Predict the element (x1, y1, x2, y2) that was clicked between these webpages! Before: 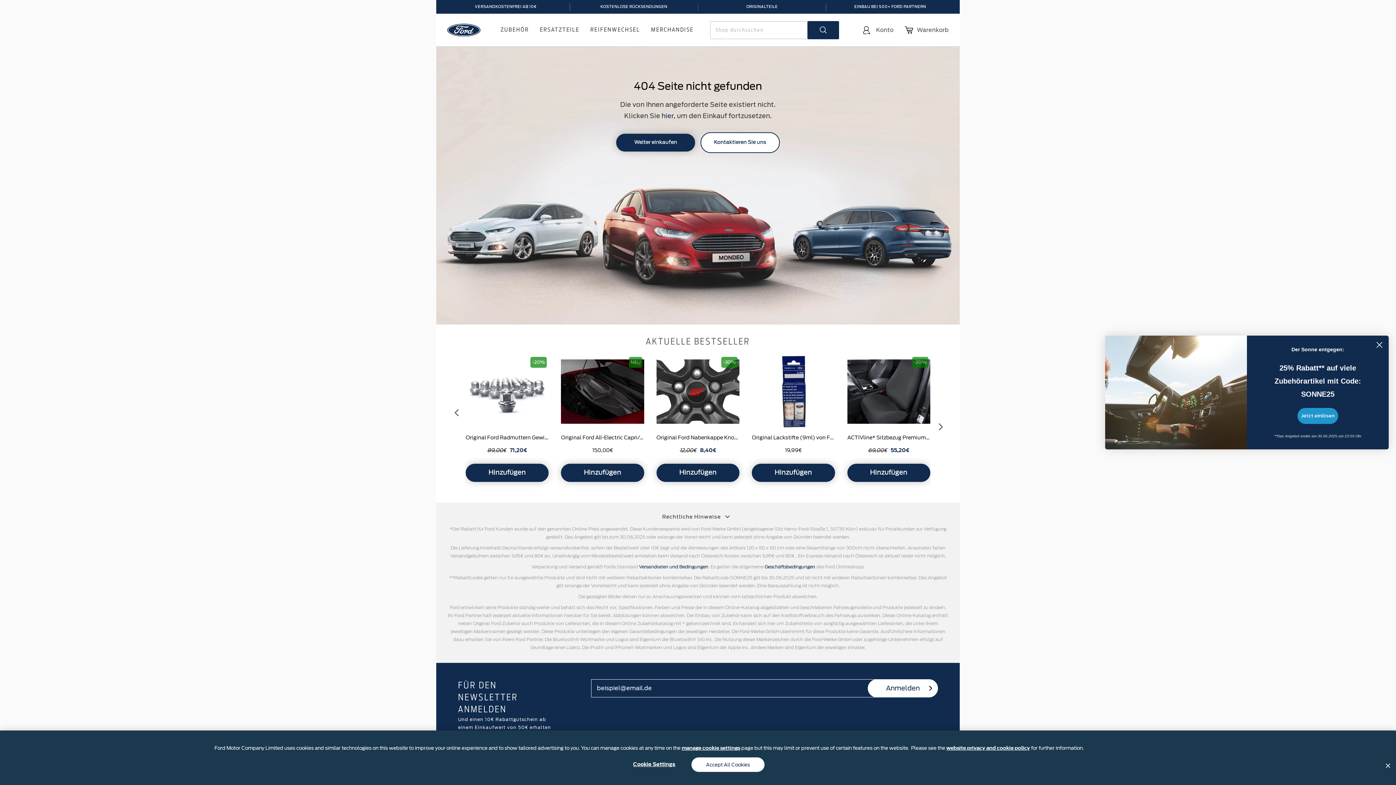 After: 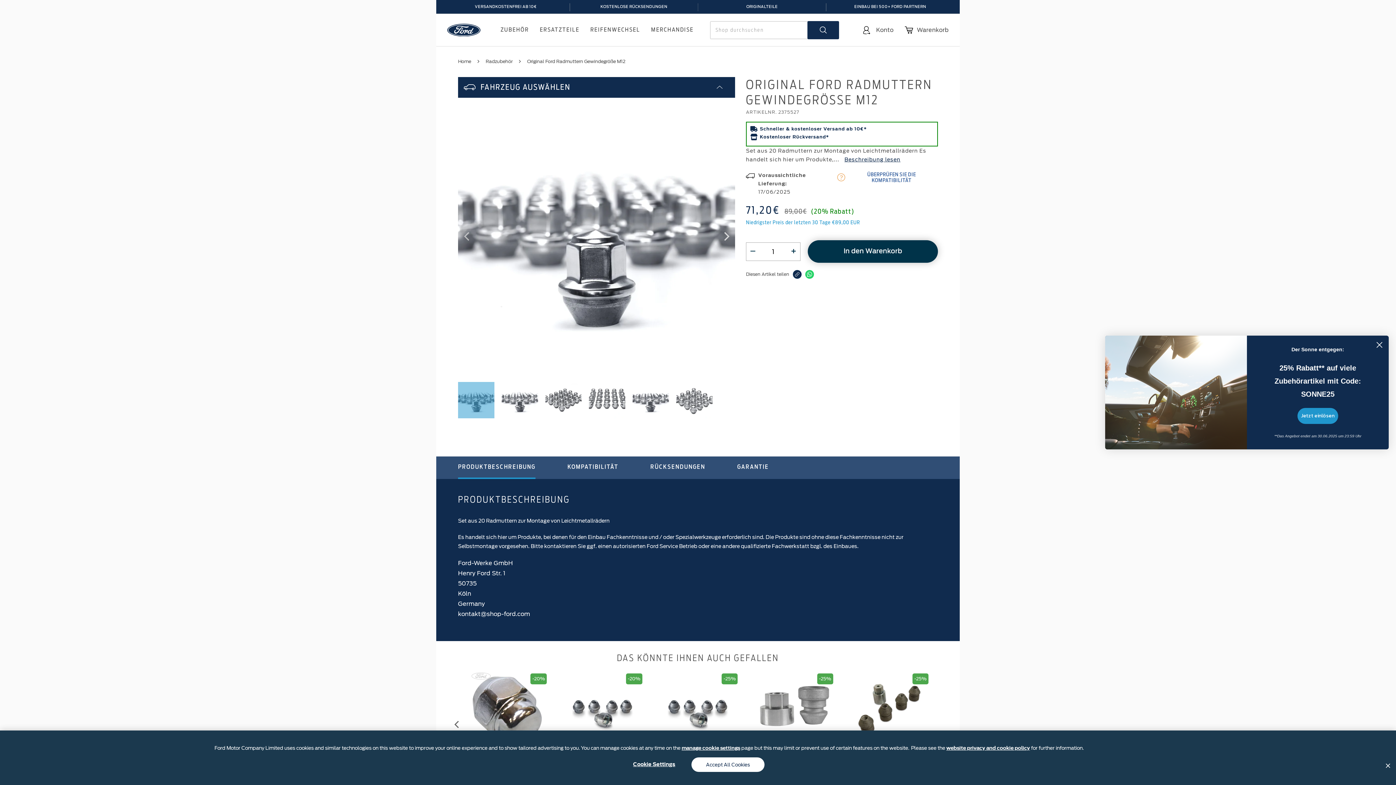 Action: label: Original Ford Radmuttern Gewindegröße M12 bbox: (471, 433, 554, 442)